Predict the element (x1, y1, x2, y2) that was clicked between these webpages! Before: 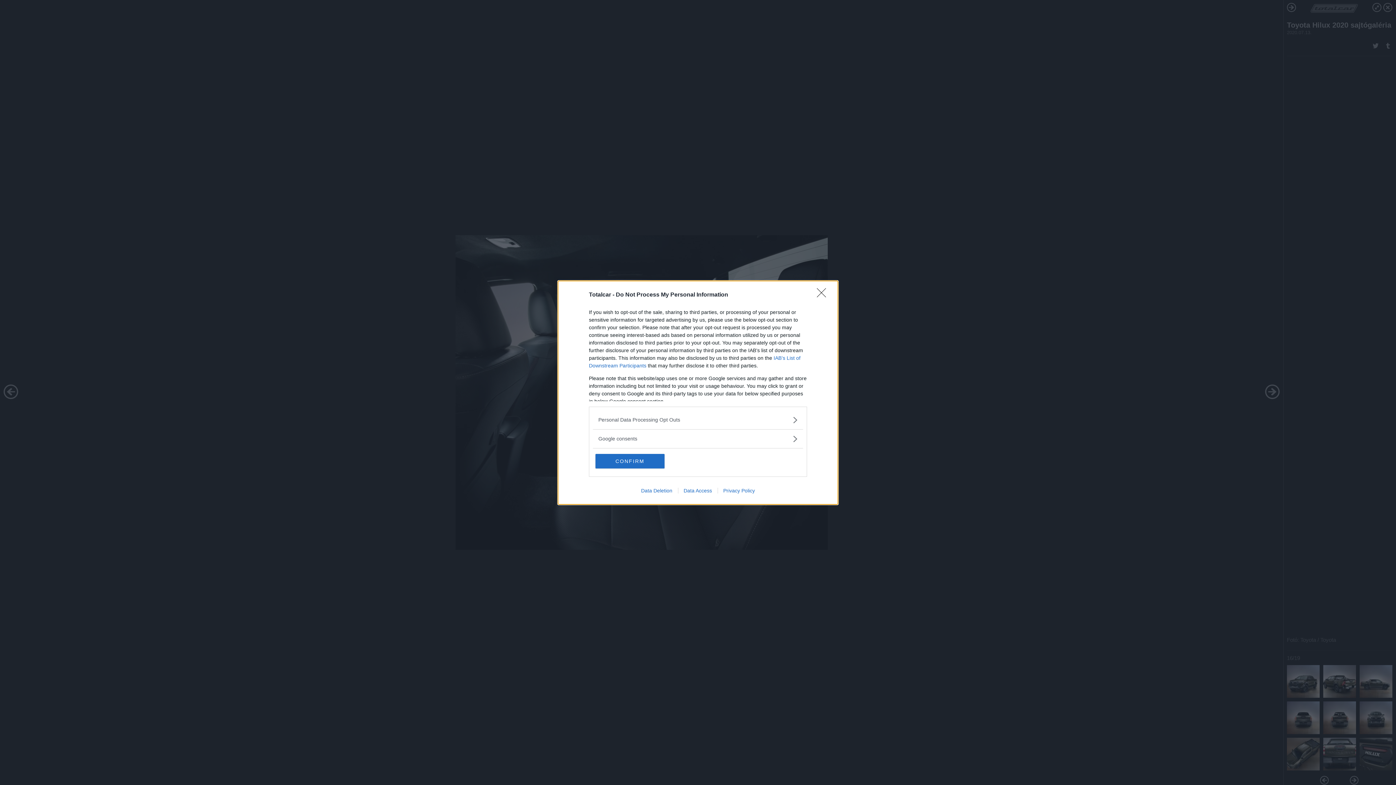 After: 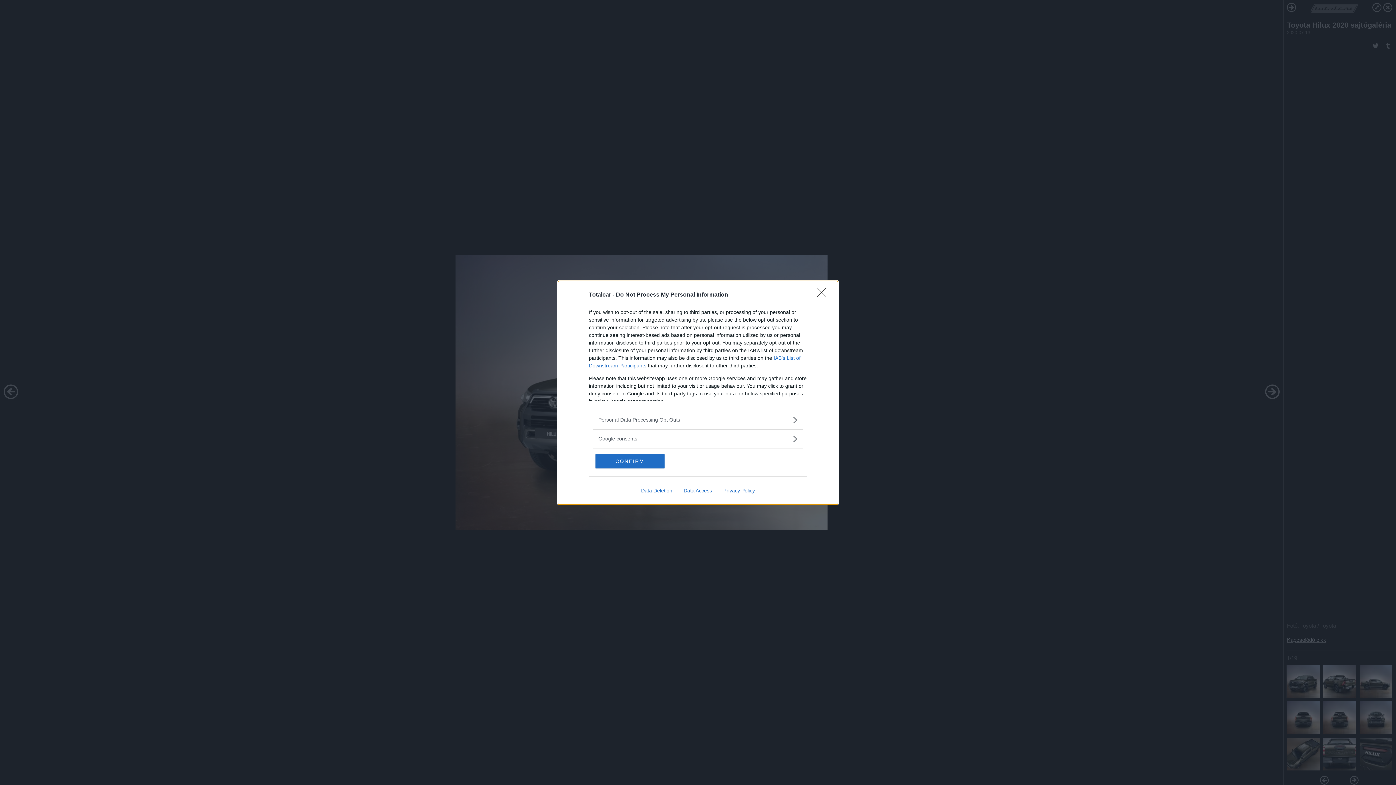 Action: bbox: (678, 487, 717, 493) label: Data Access